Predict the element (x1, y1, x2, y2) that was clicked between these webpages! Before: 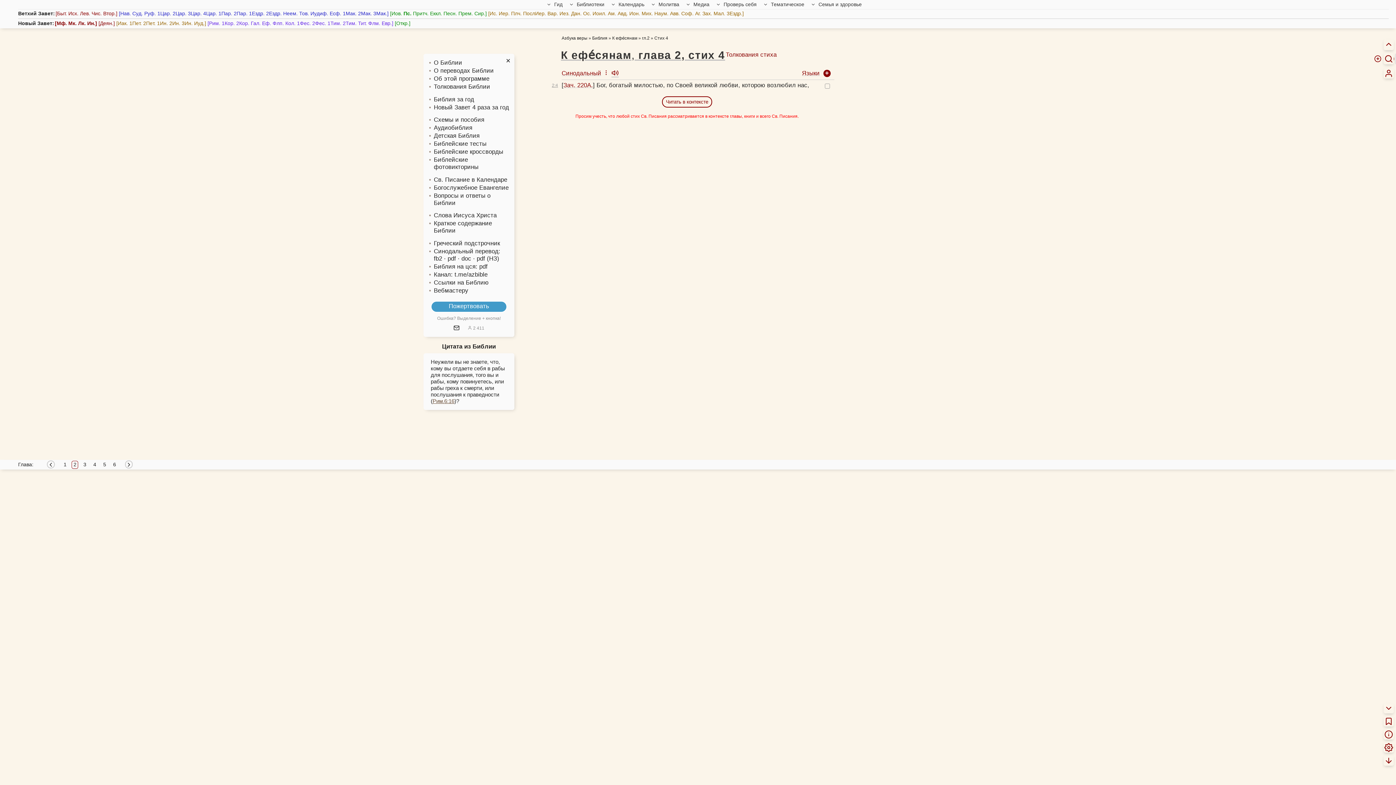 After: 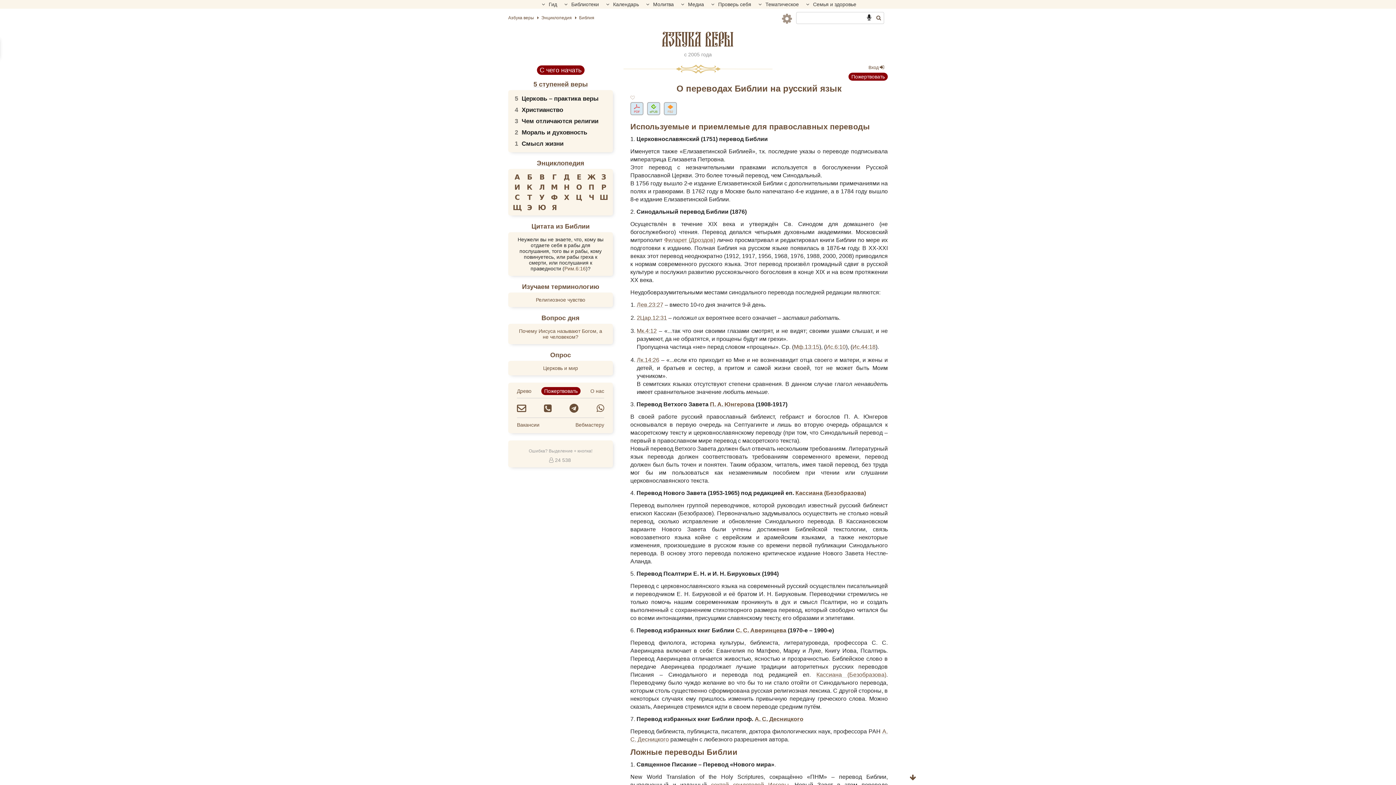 Action: label: О переводах Библии bbox: (433, 67, 493, 74)